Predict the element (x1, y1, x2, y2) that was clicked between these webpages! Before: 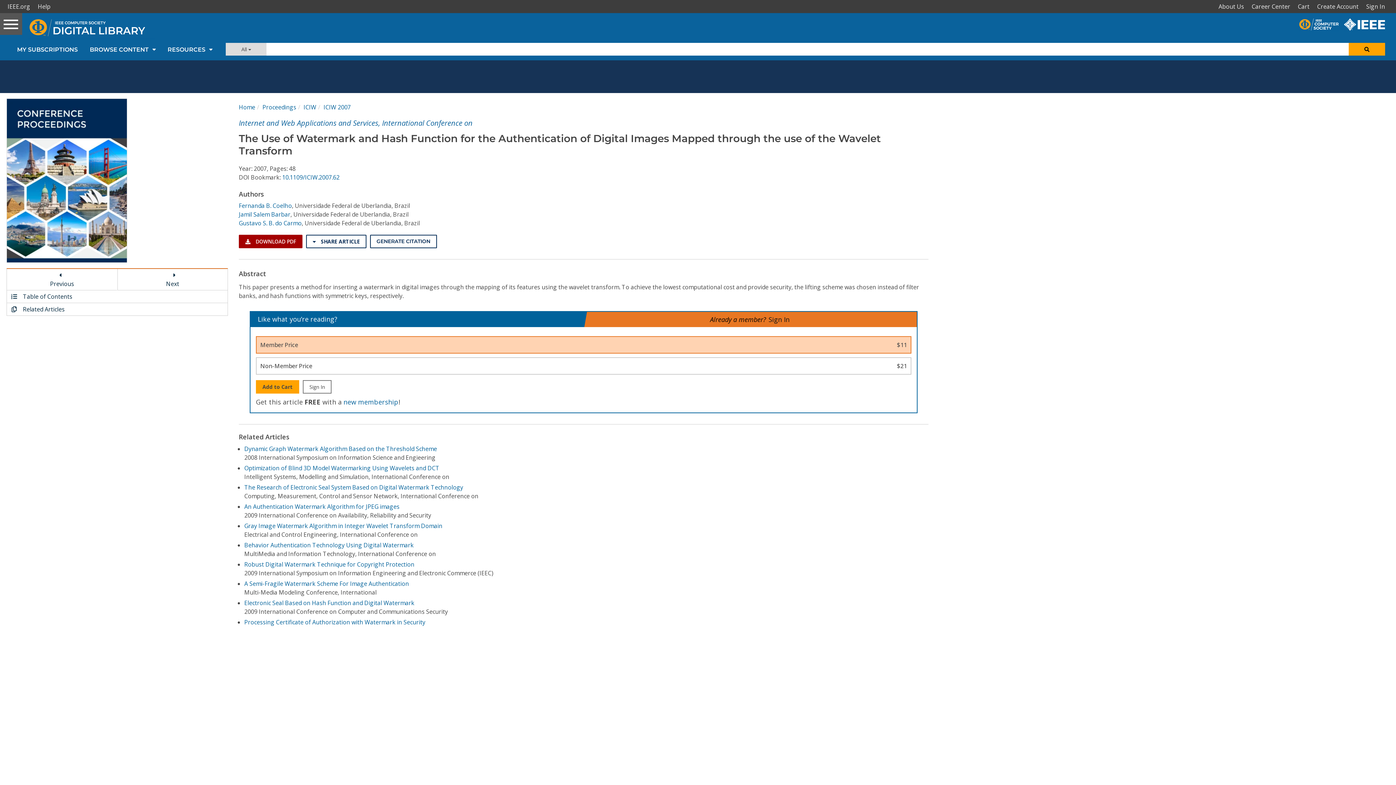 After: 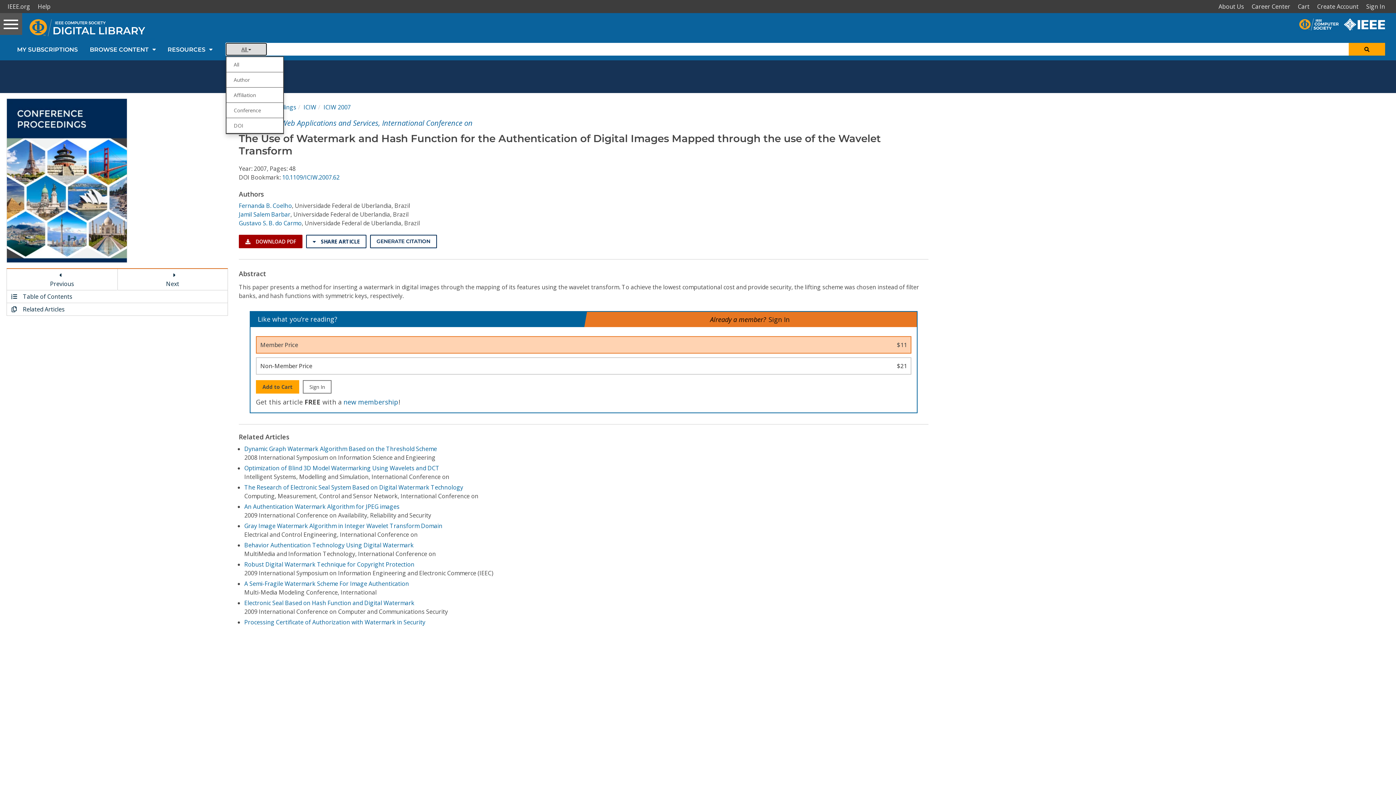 Action: label: All  bbox: (225, 42, 266, 55)